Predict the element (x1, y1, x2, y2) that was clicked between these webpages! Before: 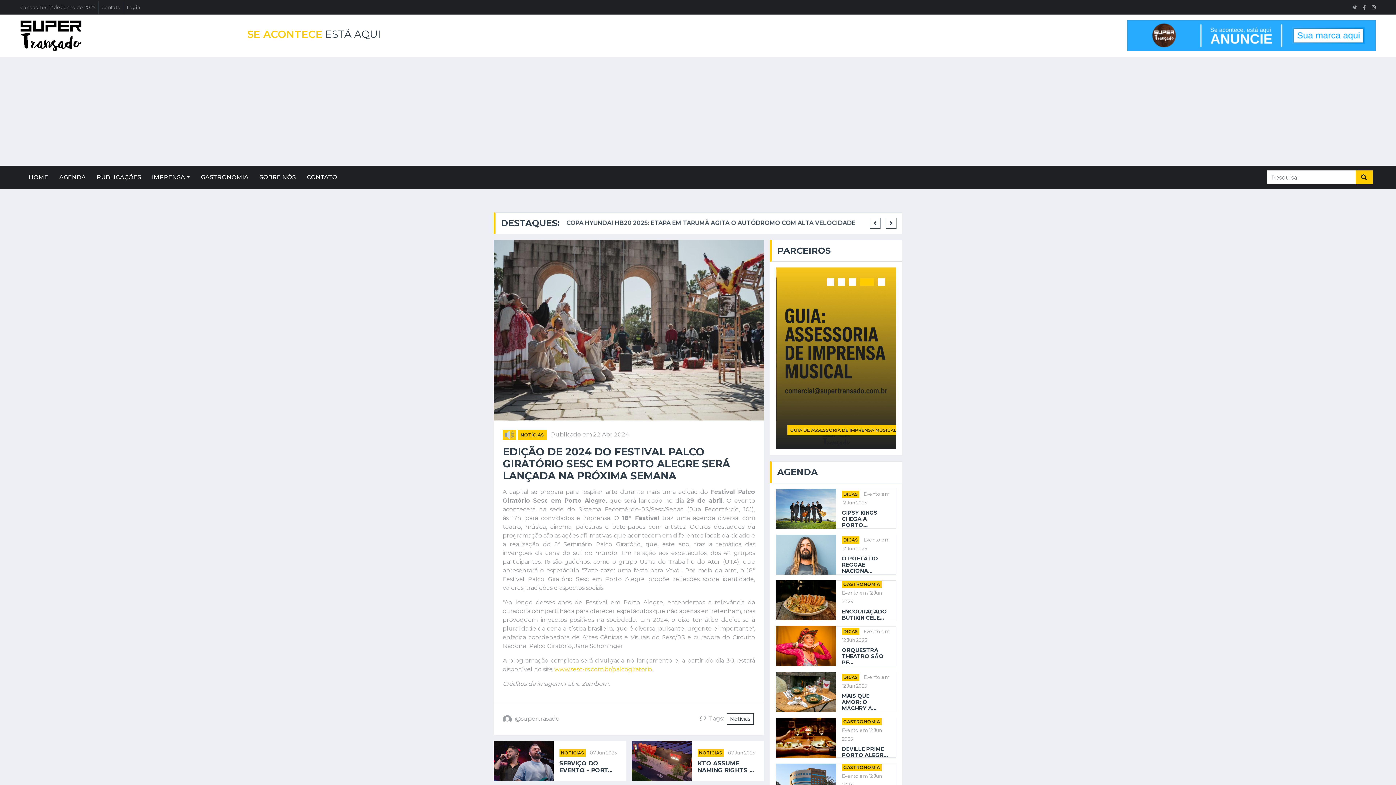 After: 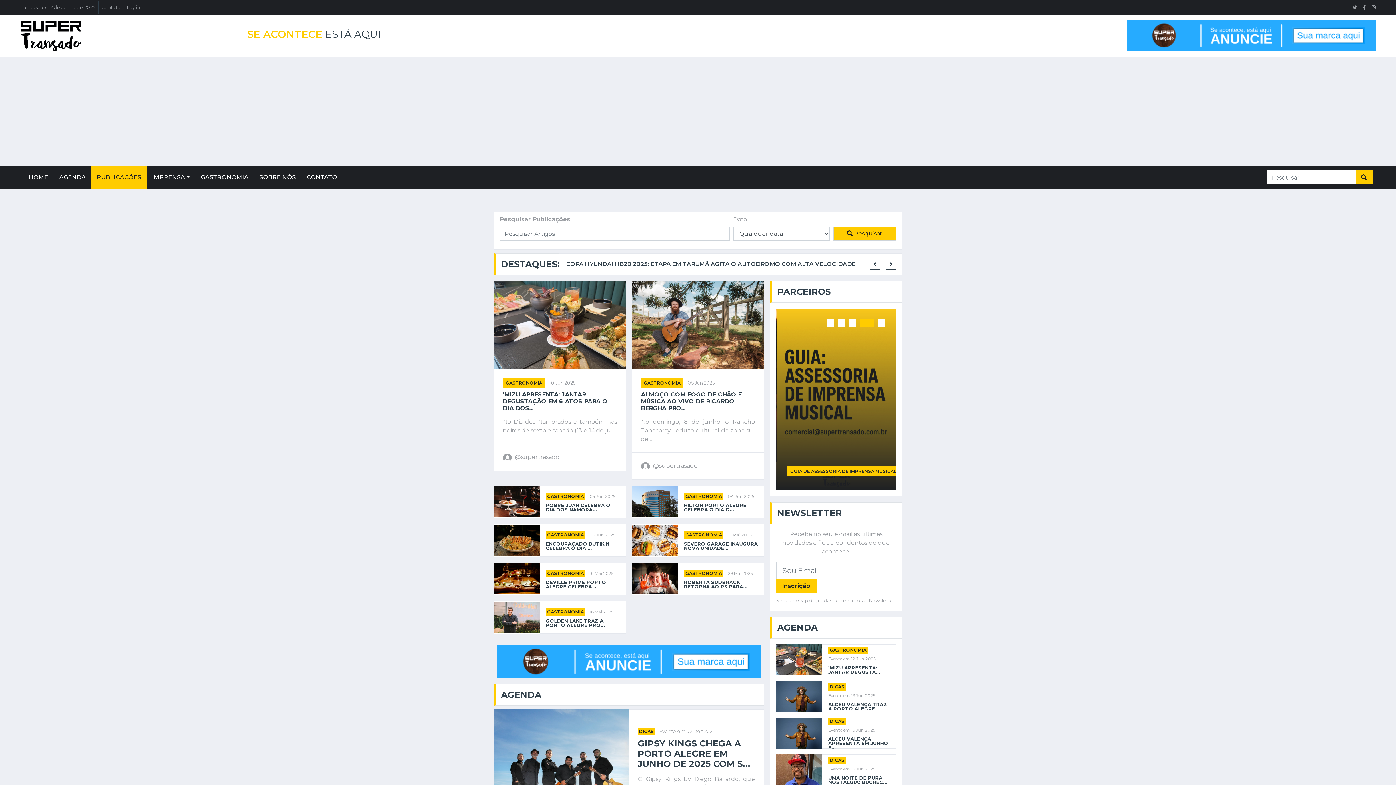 Action: bbox: (195, 165, 254, 189) label: GASTRONOMIA